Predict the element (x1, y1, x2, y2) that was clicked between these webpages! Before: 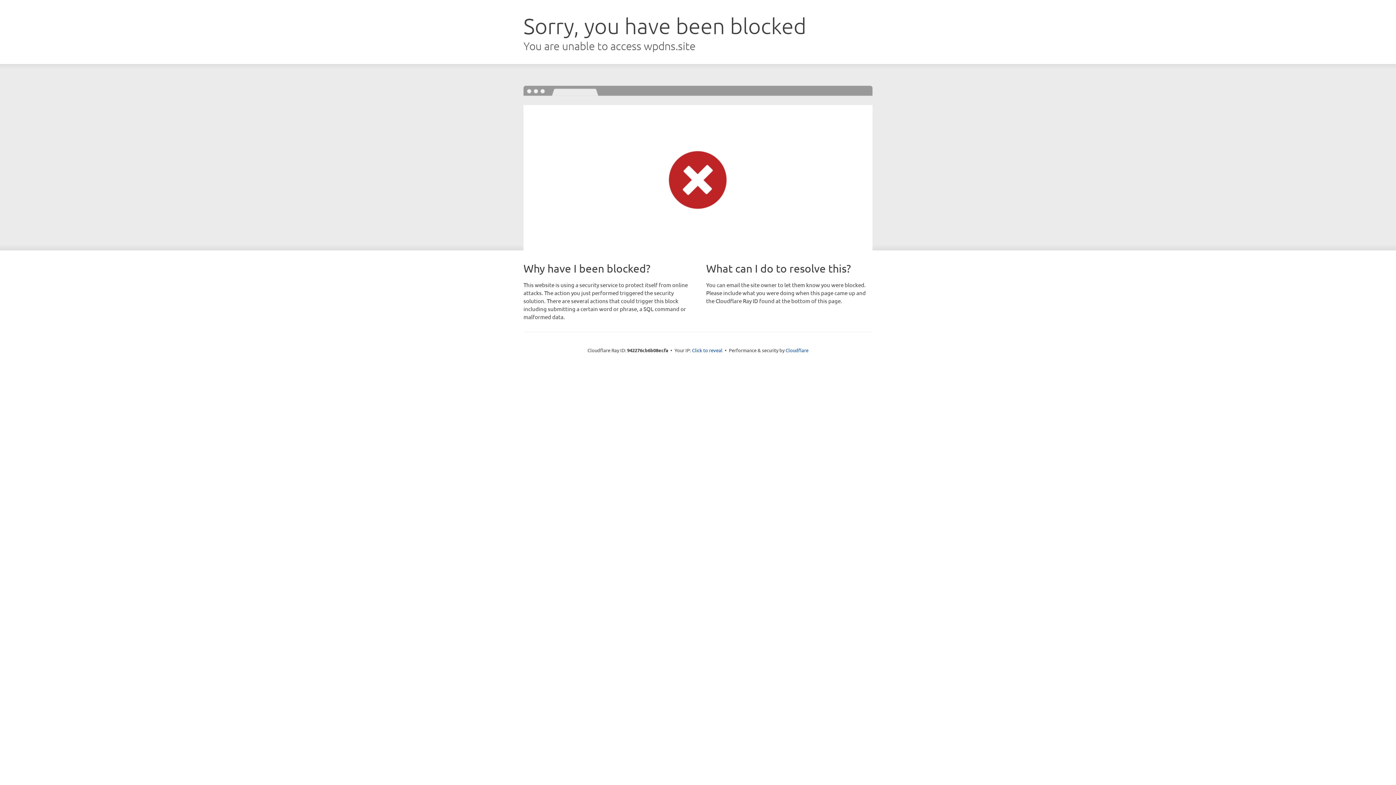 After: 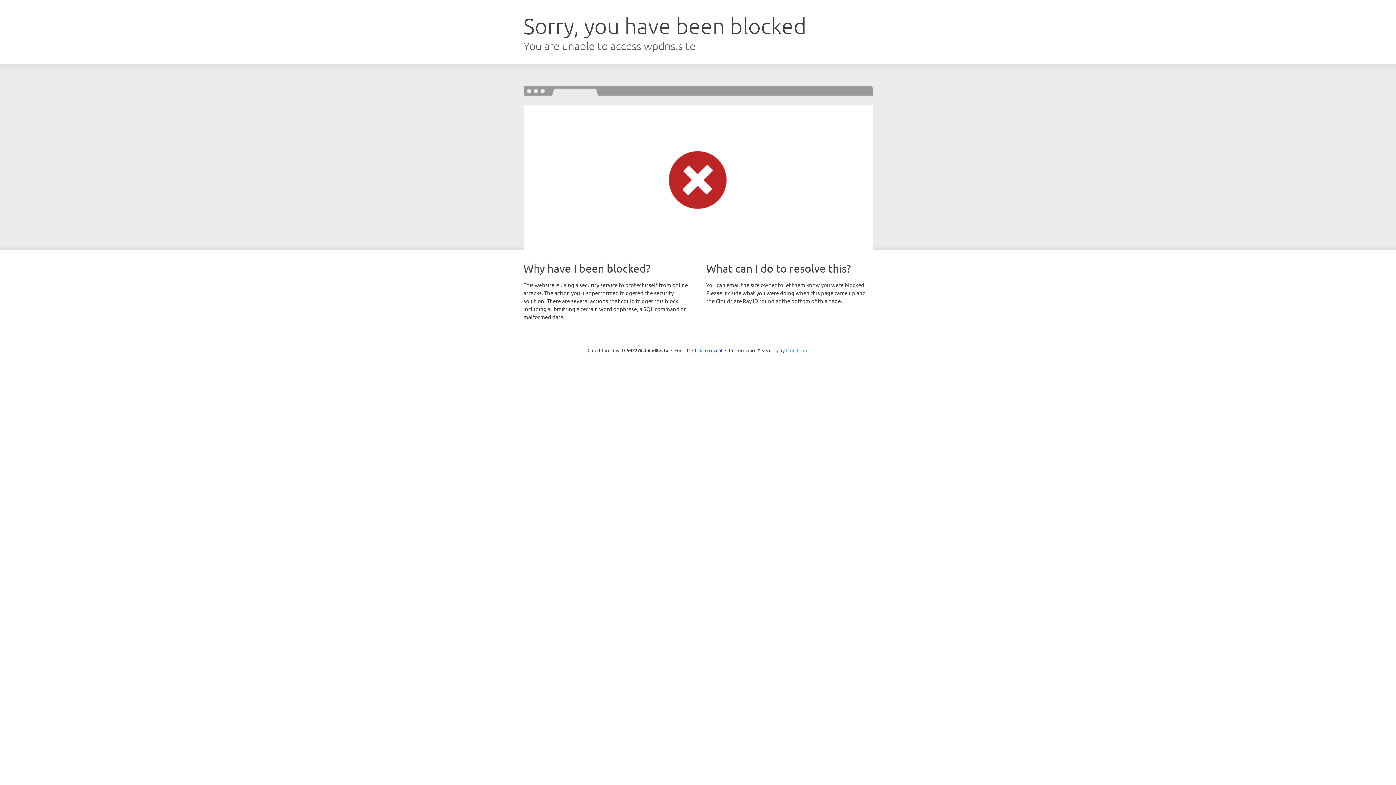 Action: label: Cloudflare bbox: (785, 347, 808, 353)